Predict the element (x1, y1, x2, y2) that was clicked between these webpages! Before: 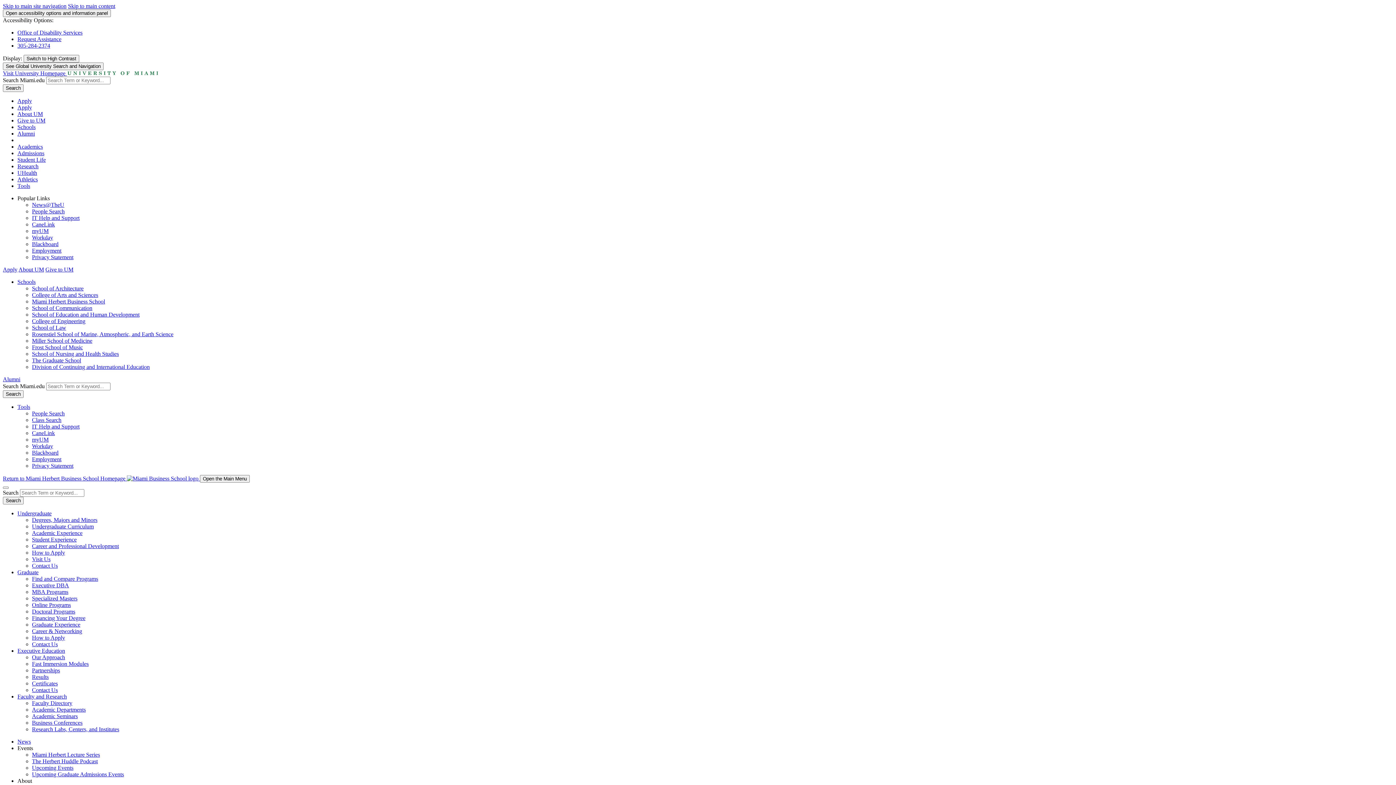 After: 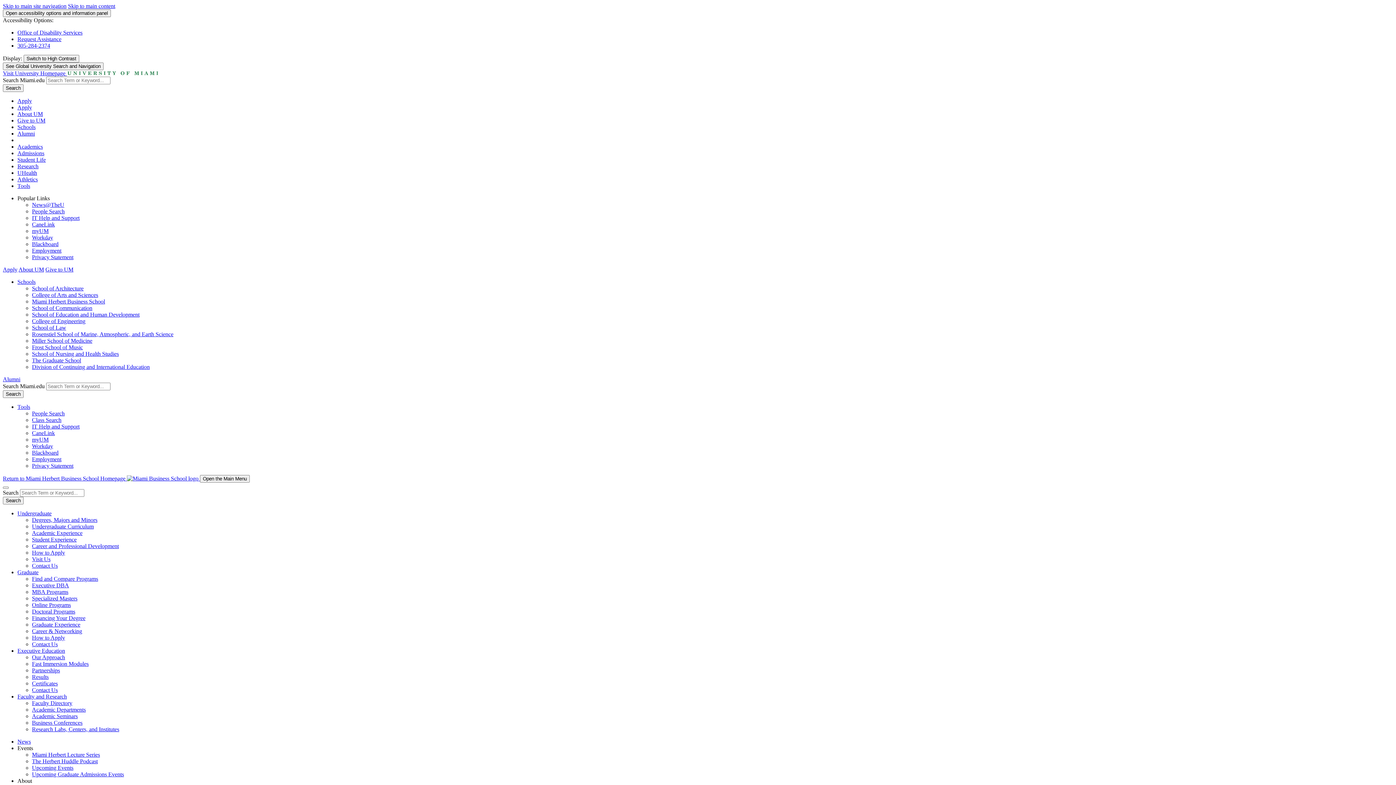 Action: bbox: (32, 771, 124, 777) label: Upcoming Graduate Admissions Events